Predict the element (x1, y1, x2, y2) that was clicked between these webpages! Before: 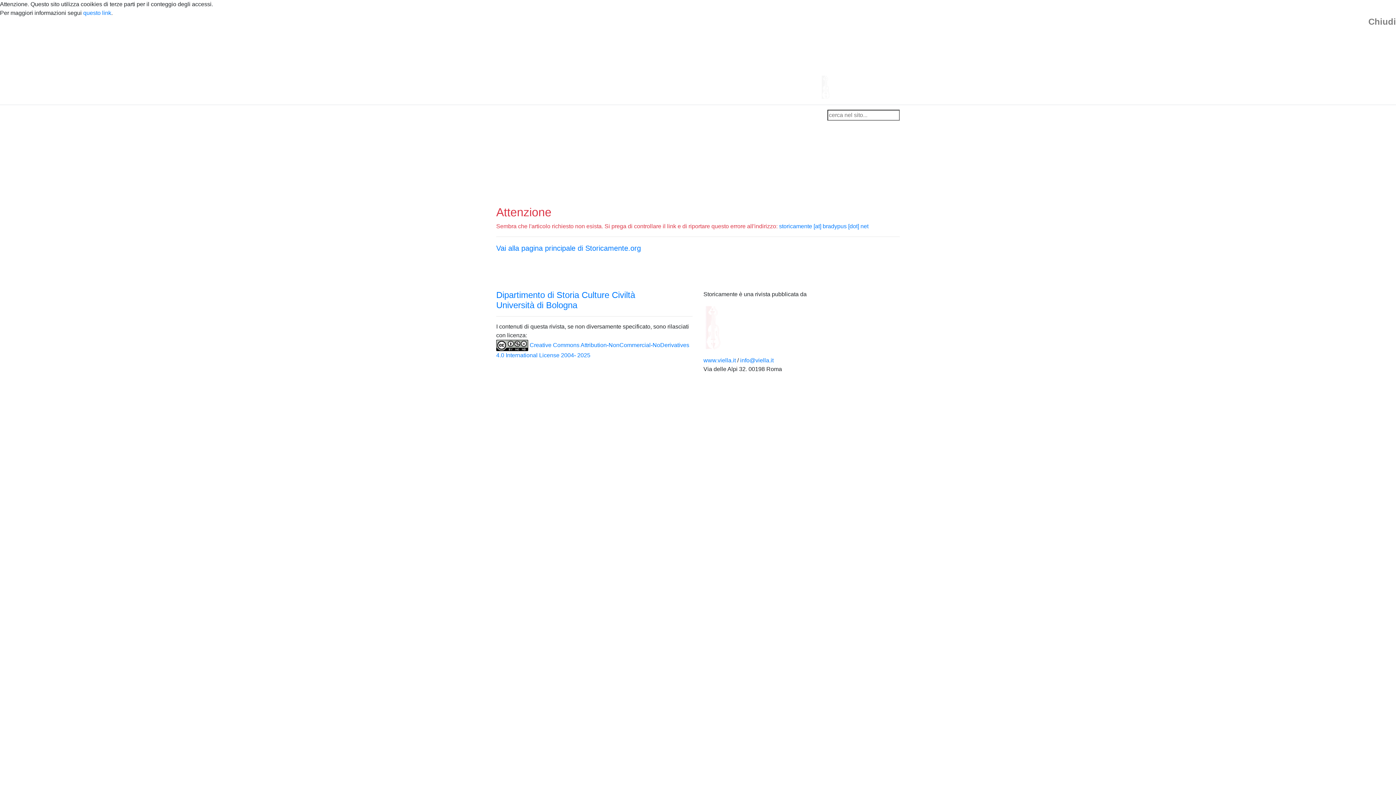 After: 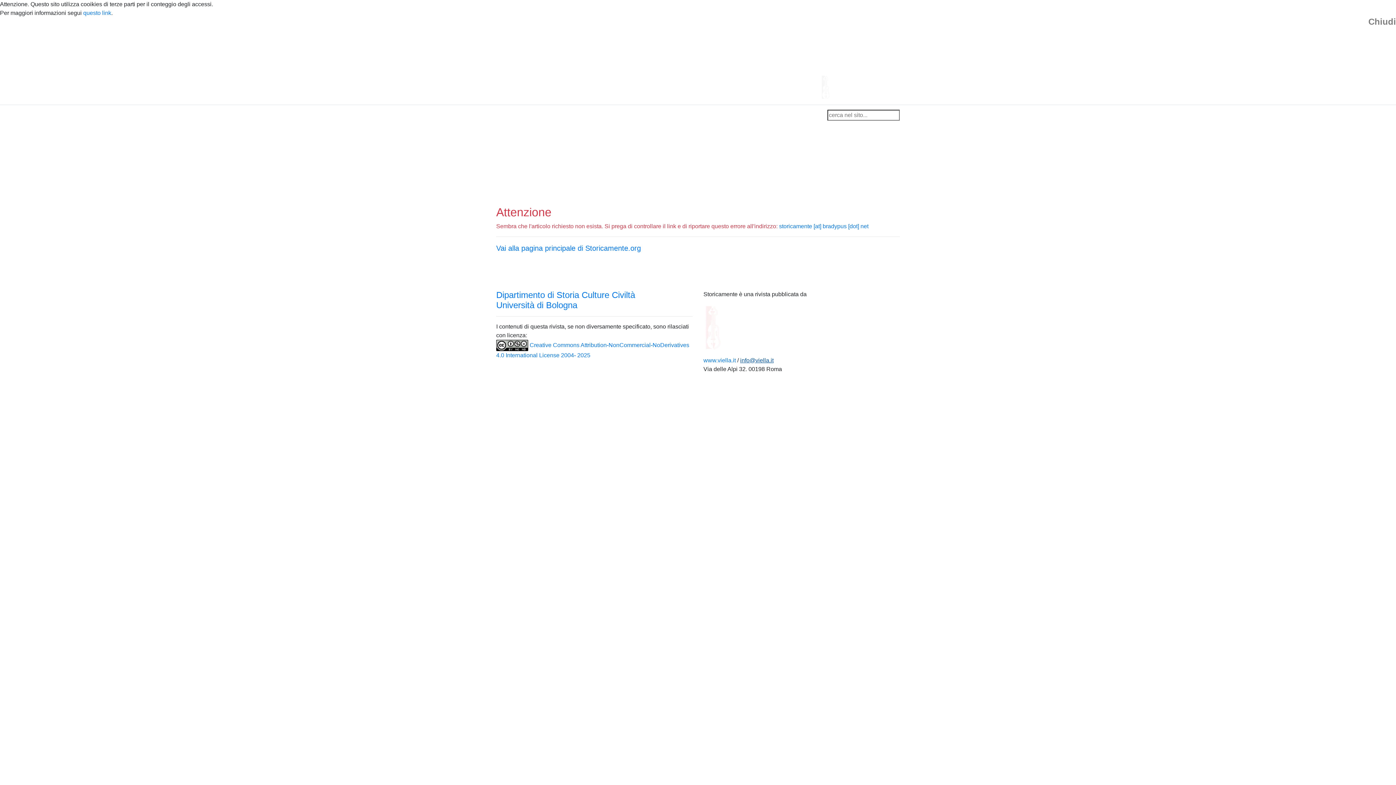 Action: label: info@viella.it bbox: (740, 357, 773, 363)